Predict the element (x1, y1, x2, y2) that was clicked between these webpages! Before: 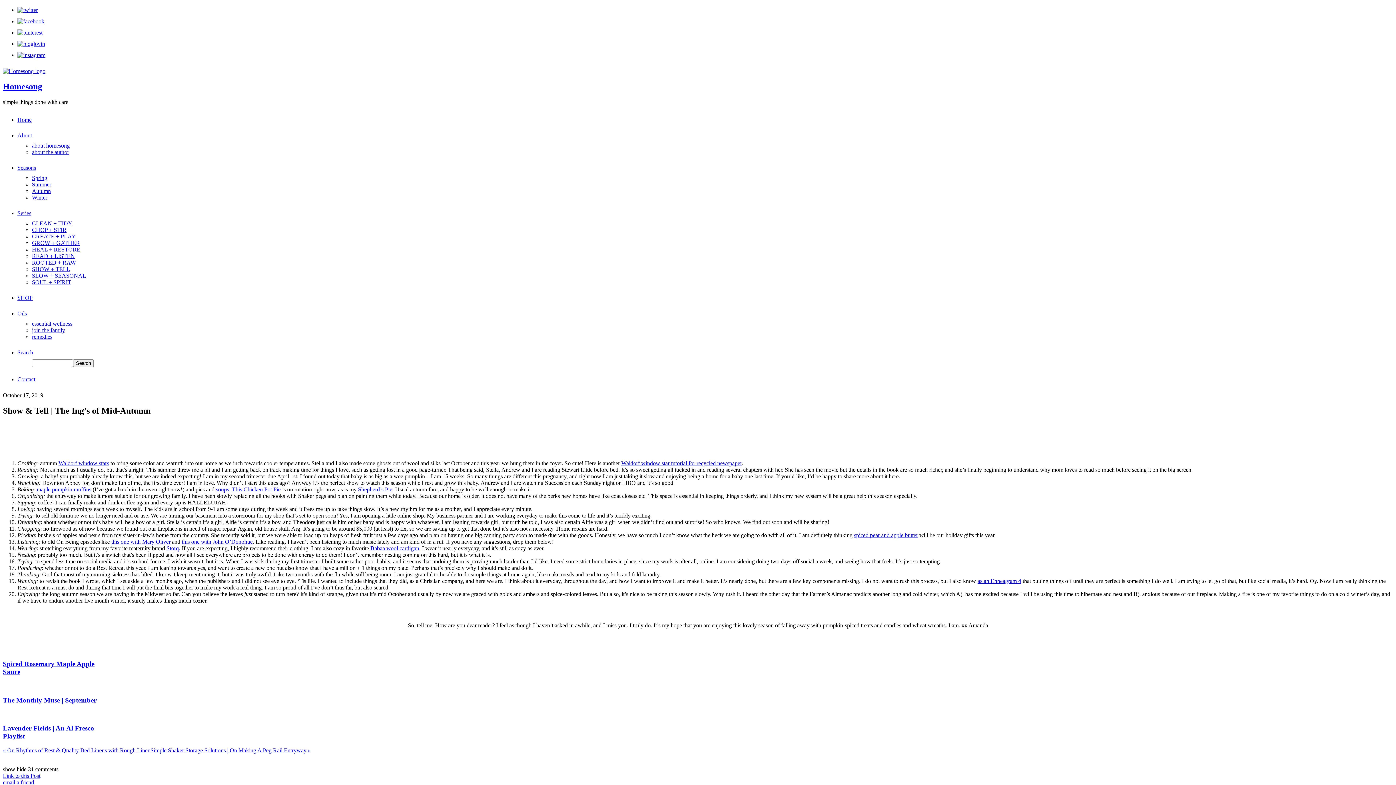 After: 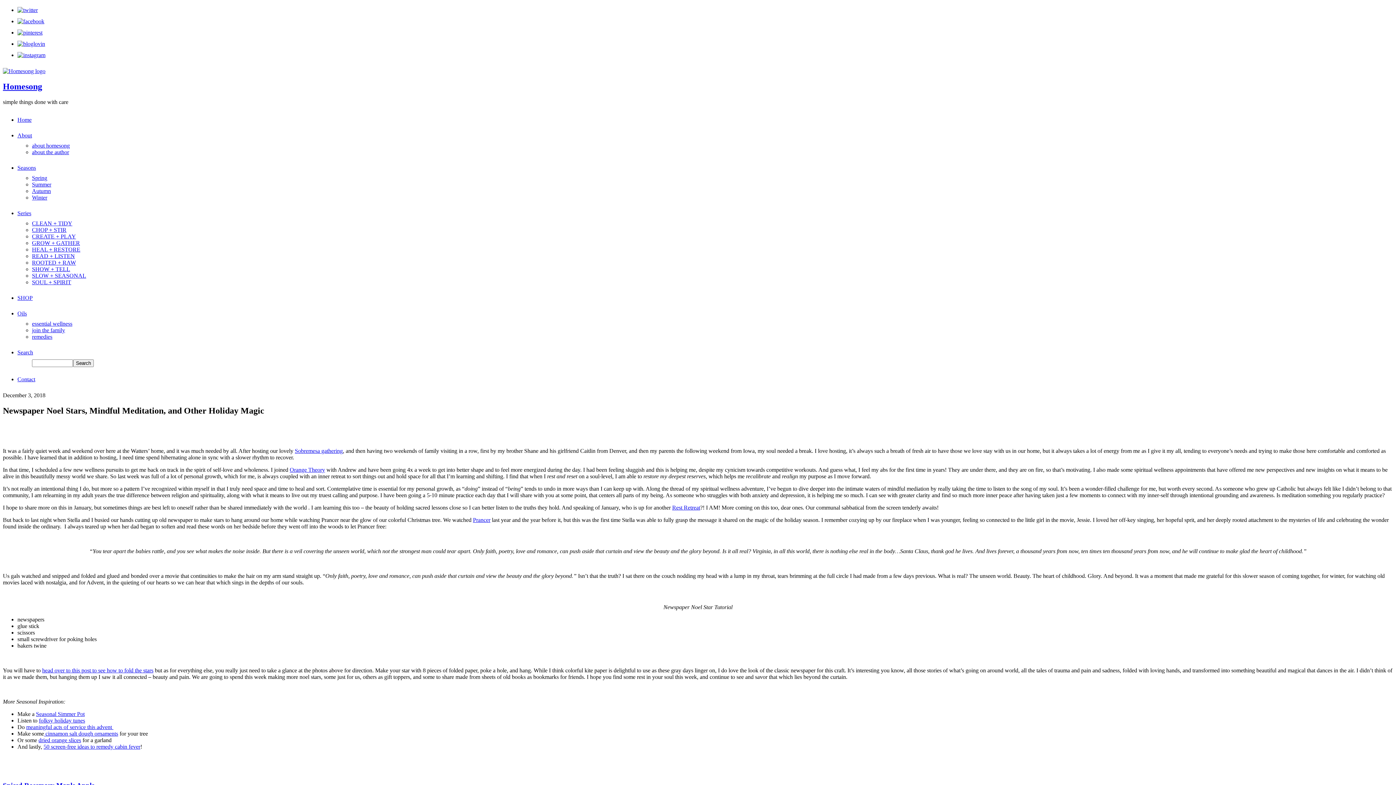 Action: label: Waldorf window star tutorial for recycled newspaper bbox: (621, 460, 741, 466)